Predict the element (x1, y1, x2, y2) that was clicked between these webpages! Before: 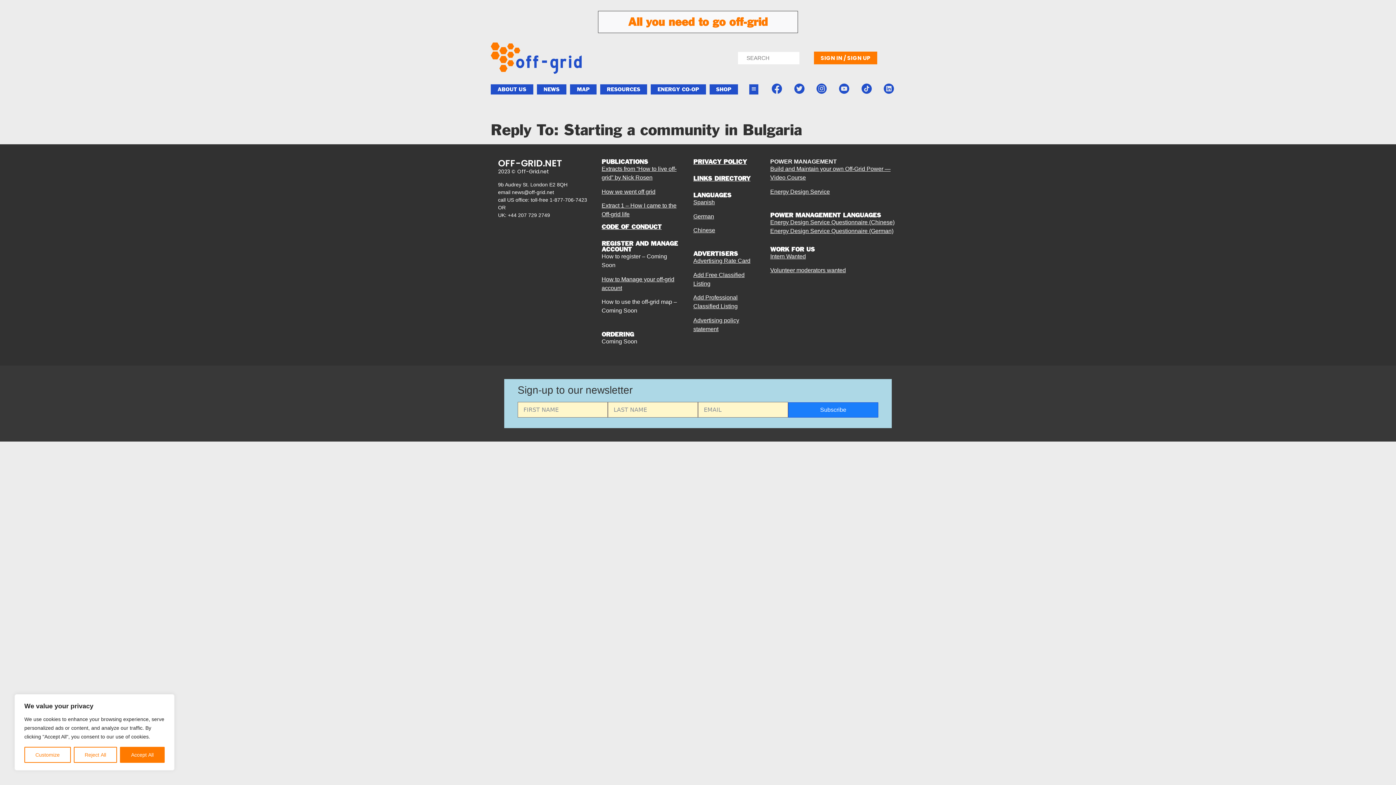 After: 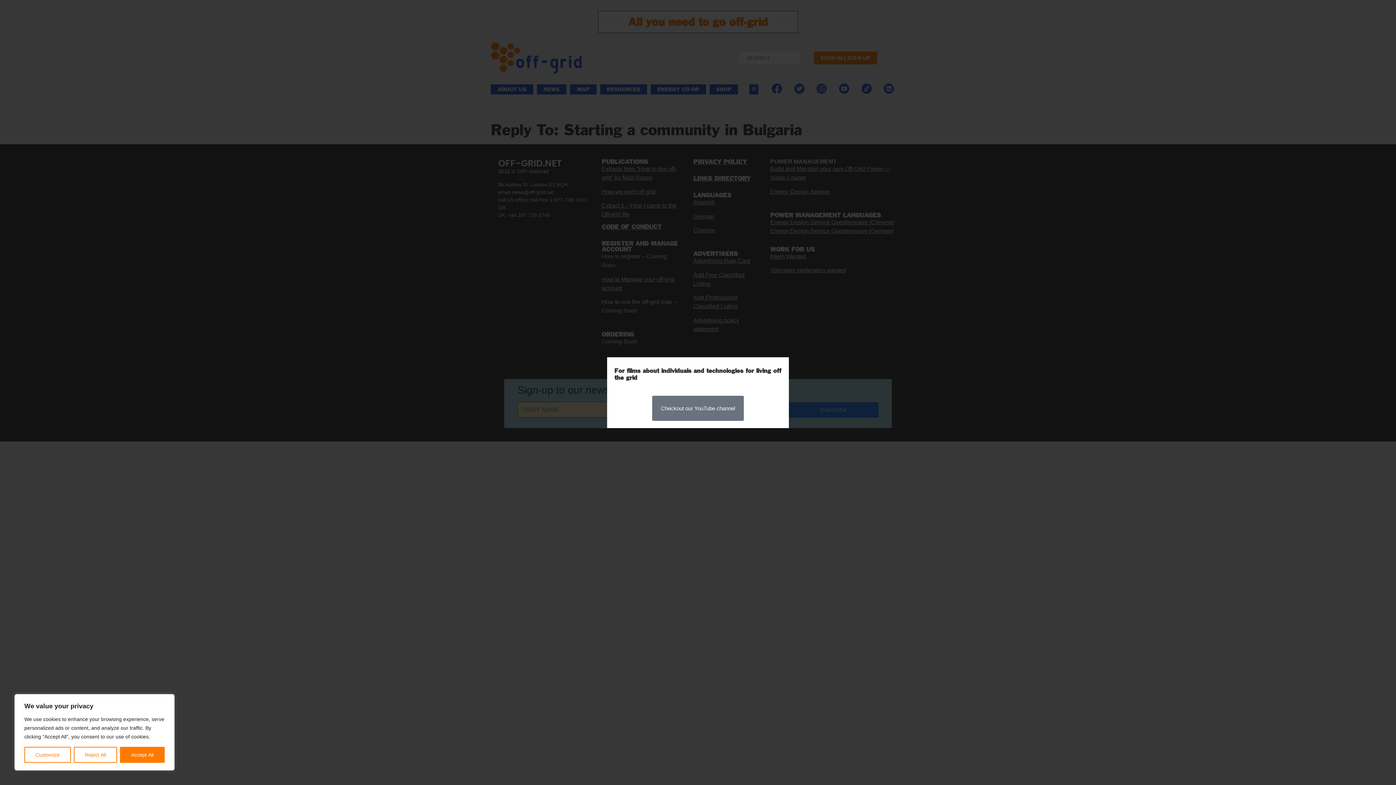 Action: bbox: (512, 189, 554, 195) label: news@off-grid.net